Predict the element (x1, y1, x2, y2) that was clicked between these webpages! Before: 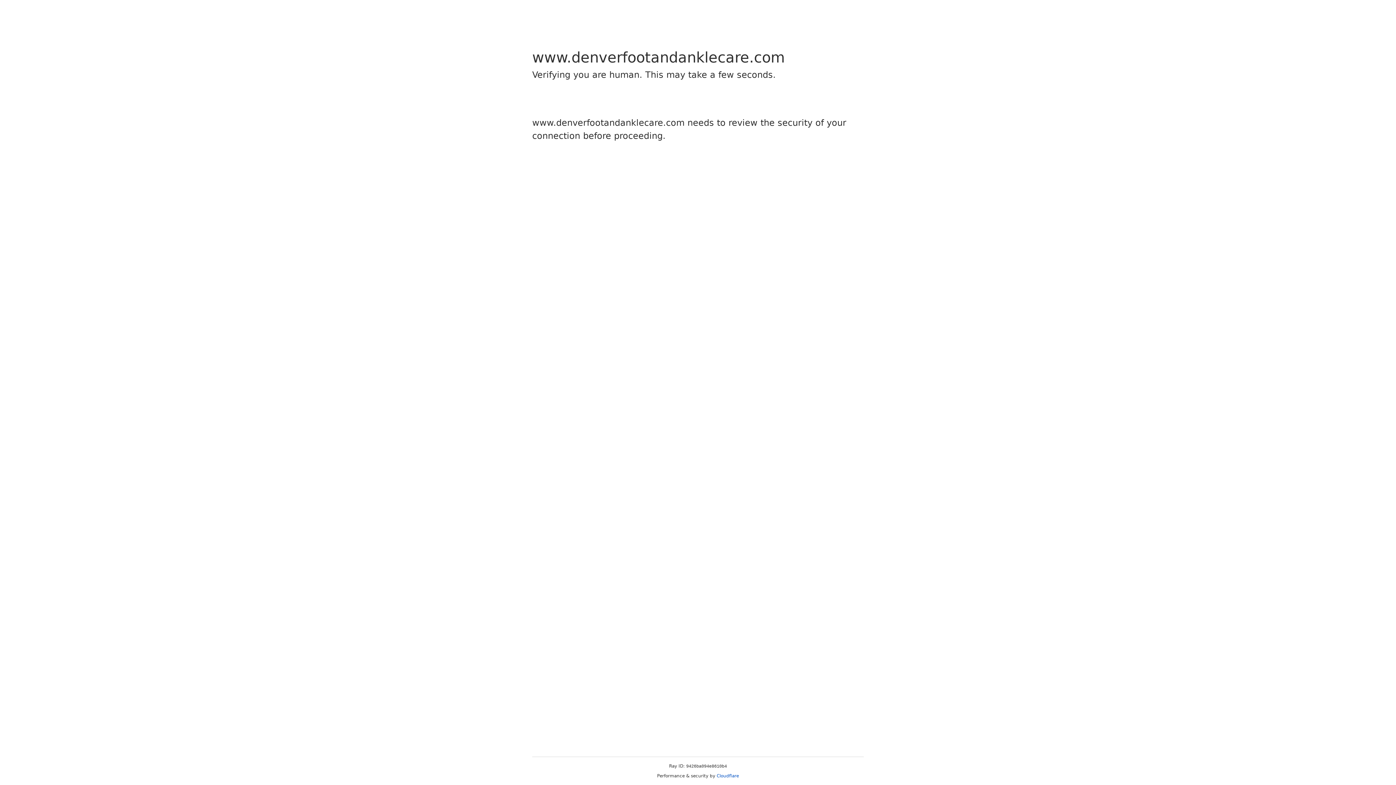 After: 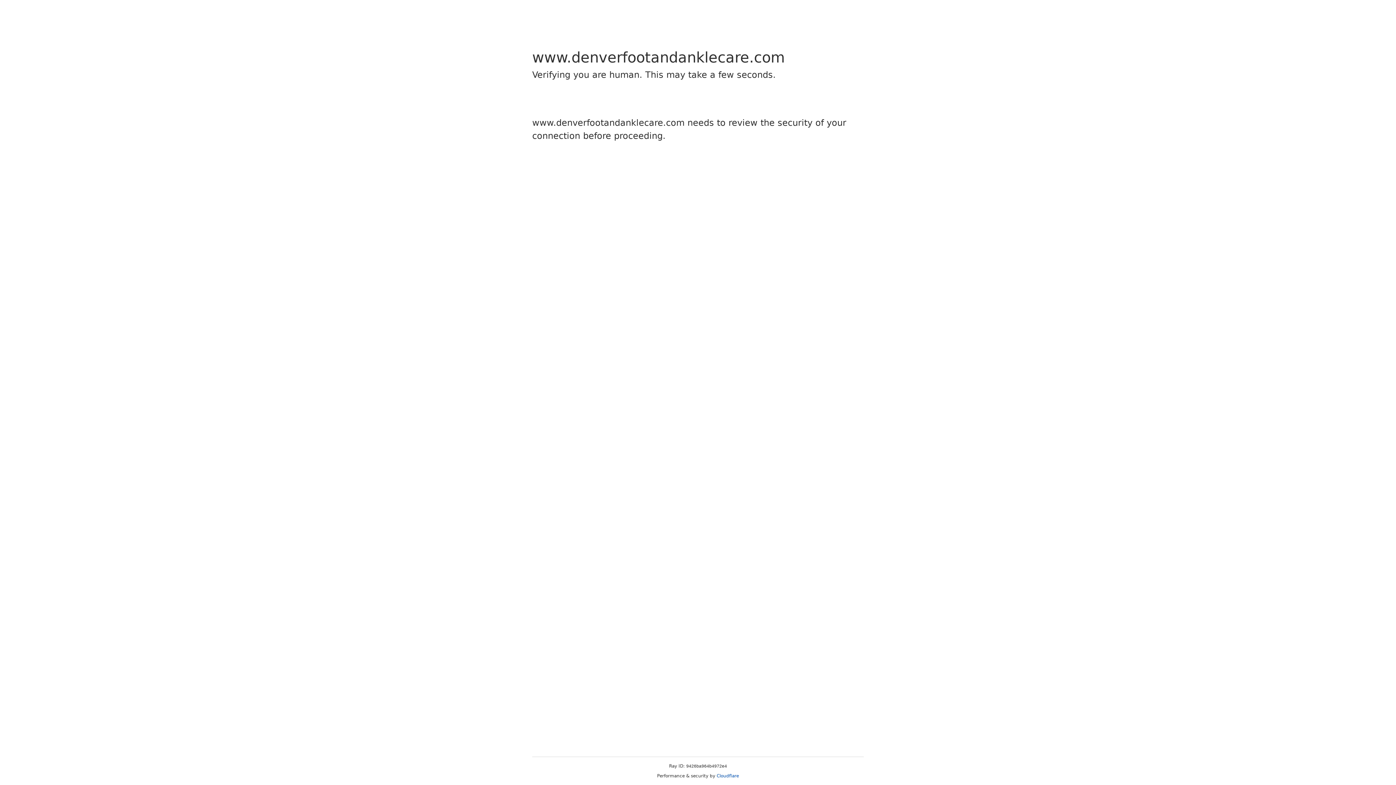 Action: label: Cloudflare bbox: (716, 773, 739, 778)